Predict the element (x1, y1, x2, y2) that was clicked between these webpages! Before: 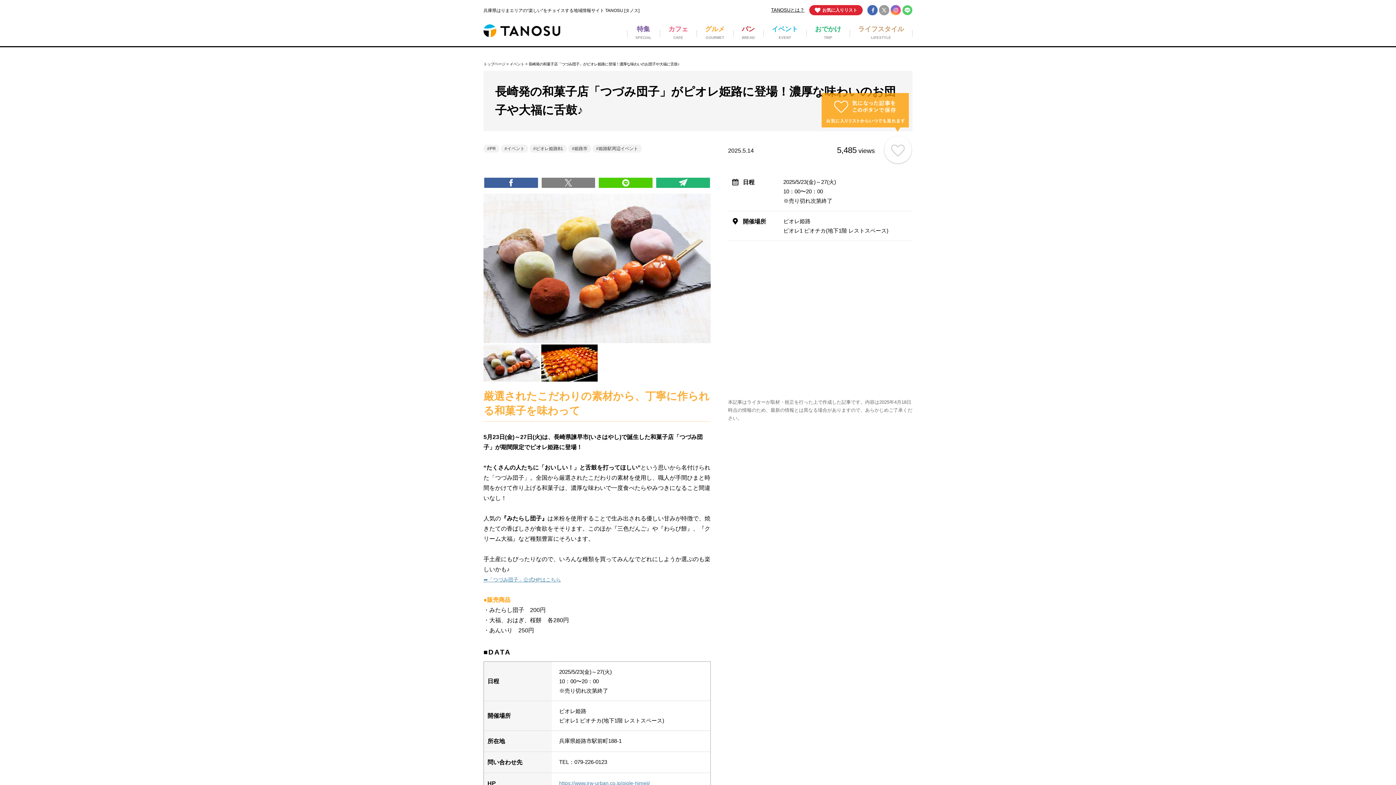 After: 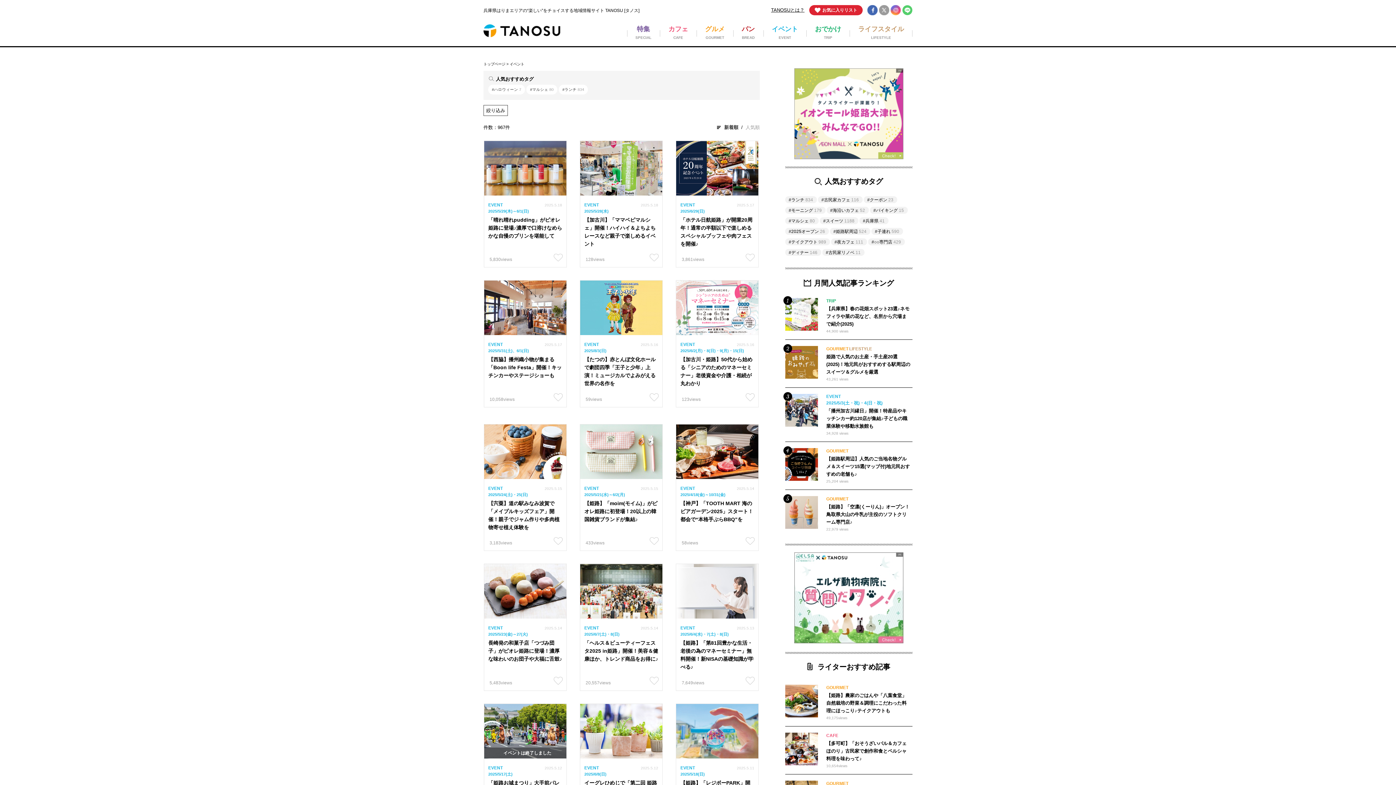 Action: label: イベント bbox: (501, 144, 528, 152)